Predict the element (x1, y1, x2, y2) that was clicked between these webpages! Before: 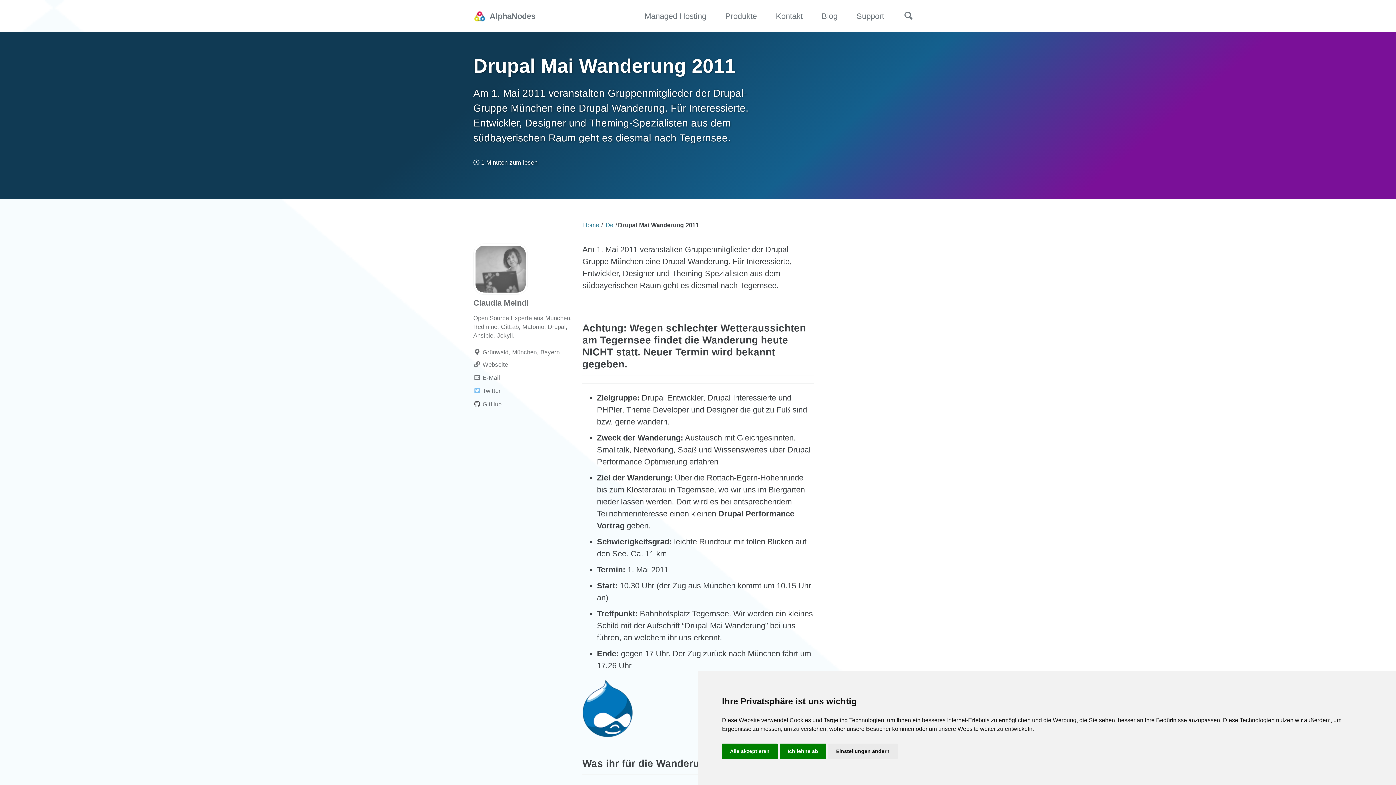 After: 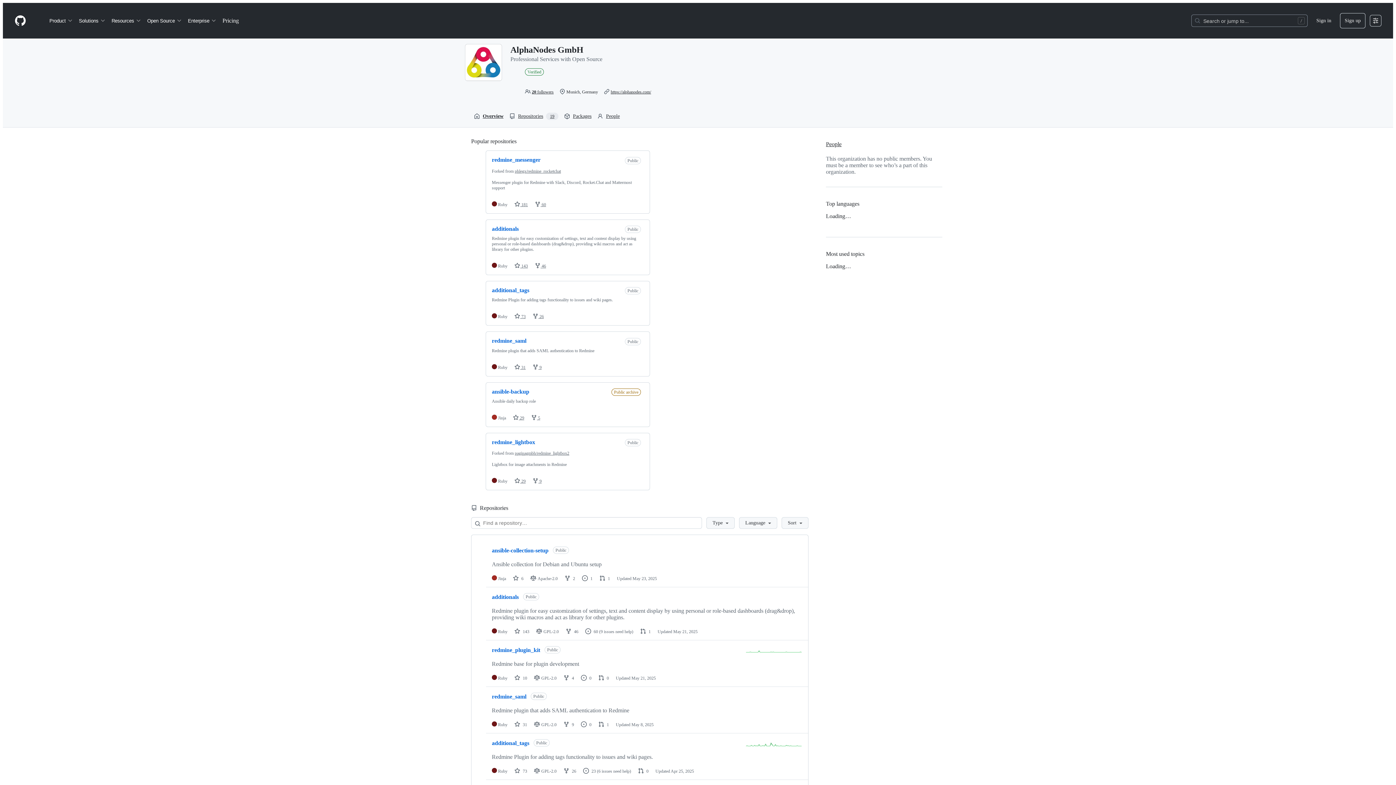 Action: label: GitHub bbox: (473, 399, 574, 409)